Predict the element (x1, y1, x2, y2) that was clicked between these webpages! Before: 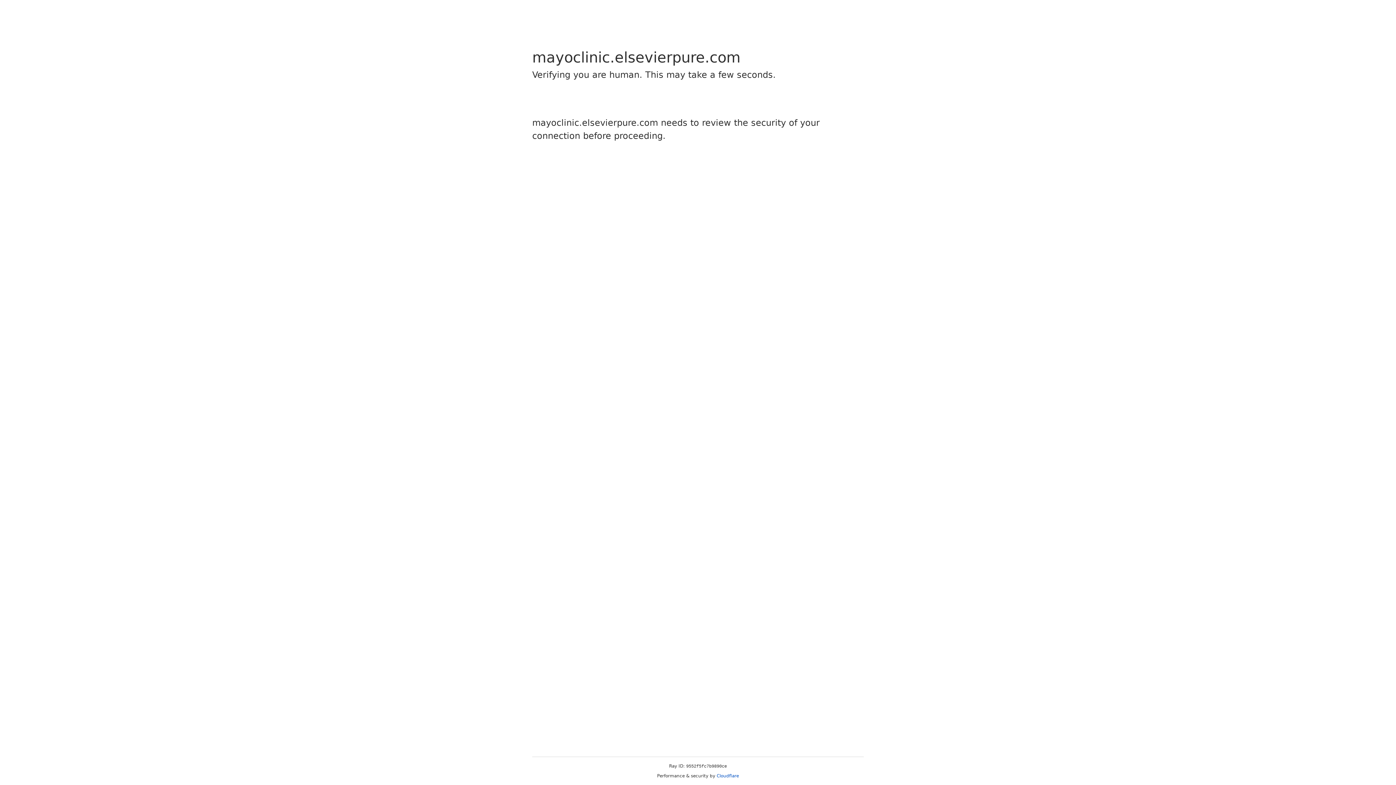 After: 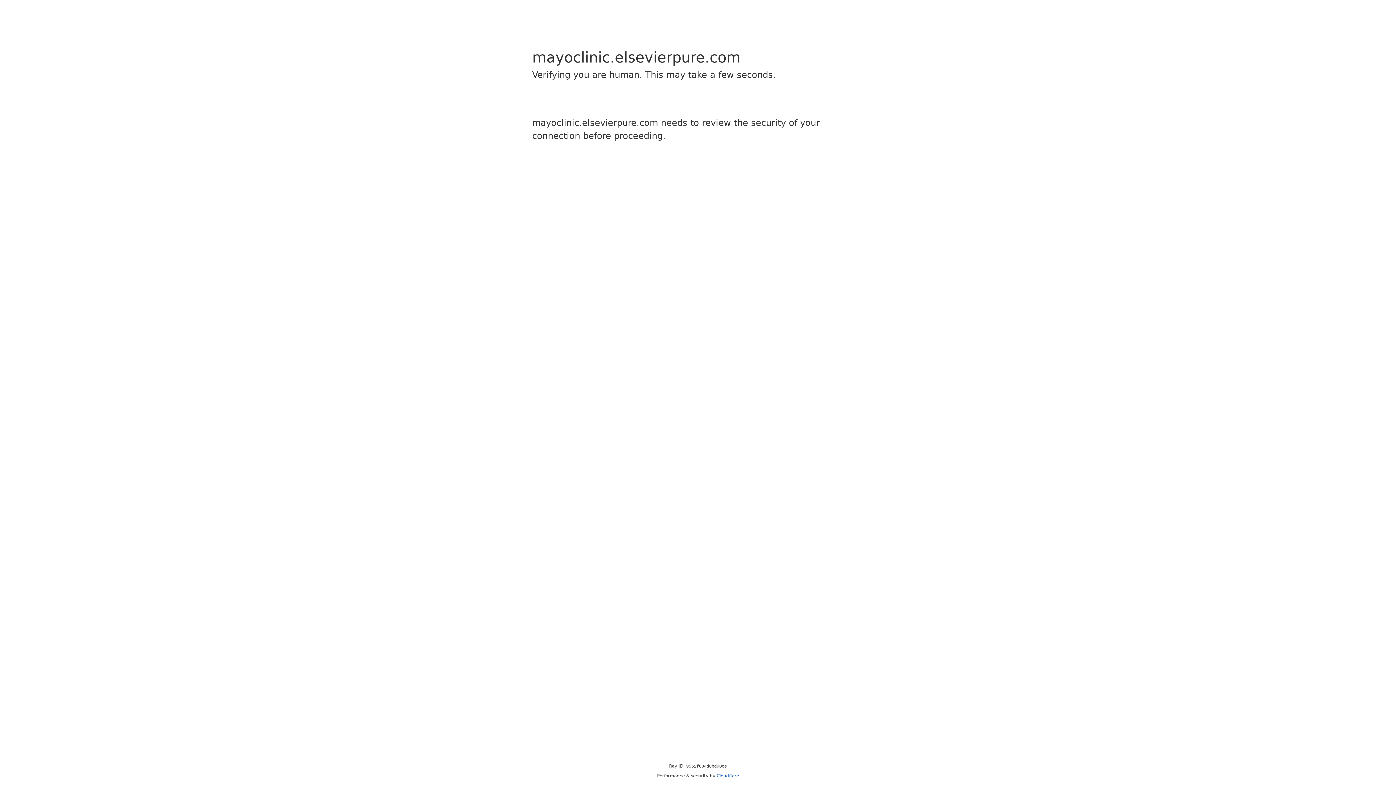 Action: label: Cloudflare bbox: (716, 773, 739, 778)